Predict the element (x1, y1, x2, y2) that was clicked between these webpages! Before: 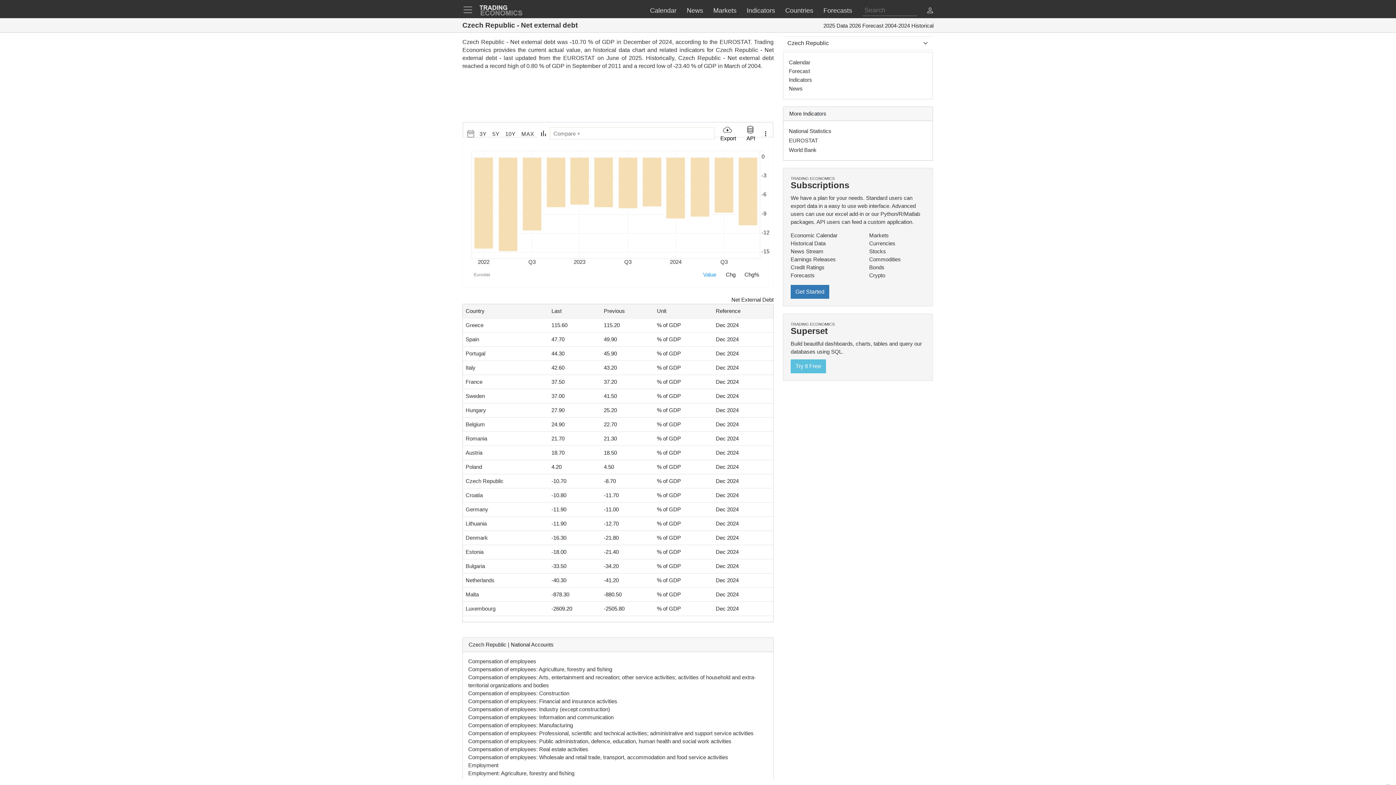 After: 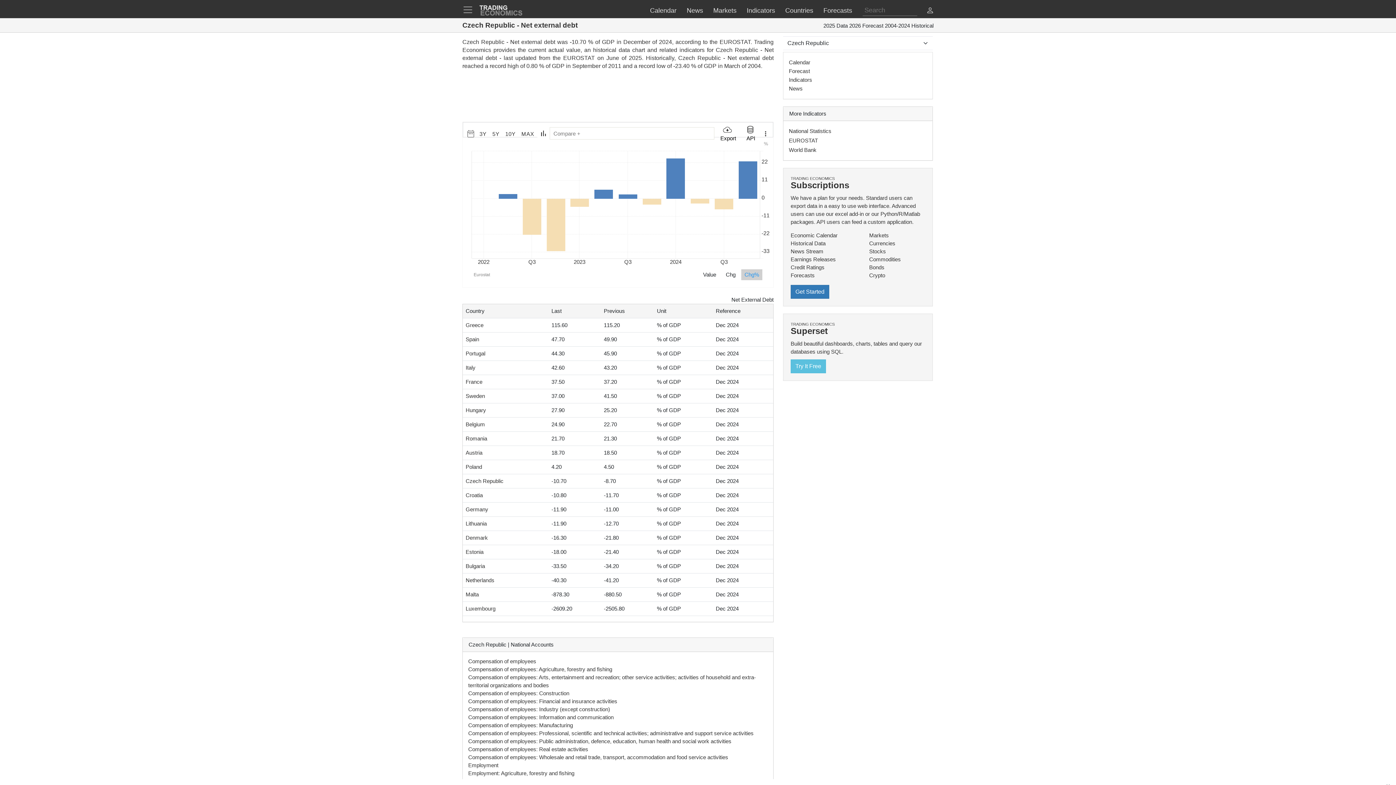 Action: bbox: (741, 269, 762, 280) label: Chg%